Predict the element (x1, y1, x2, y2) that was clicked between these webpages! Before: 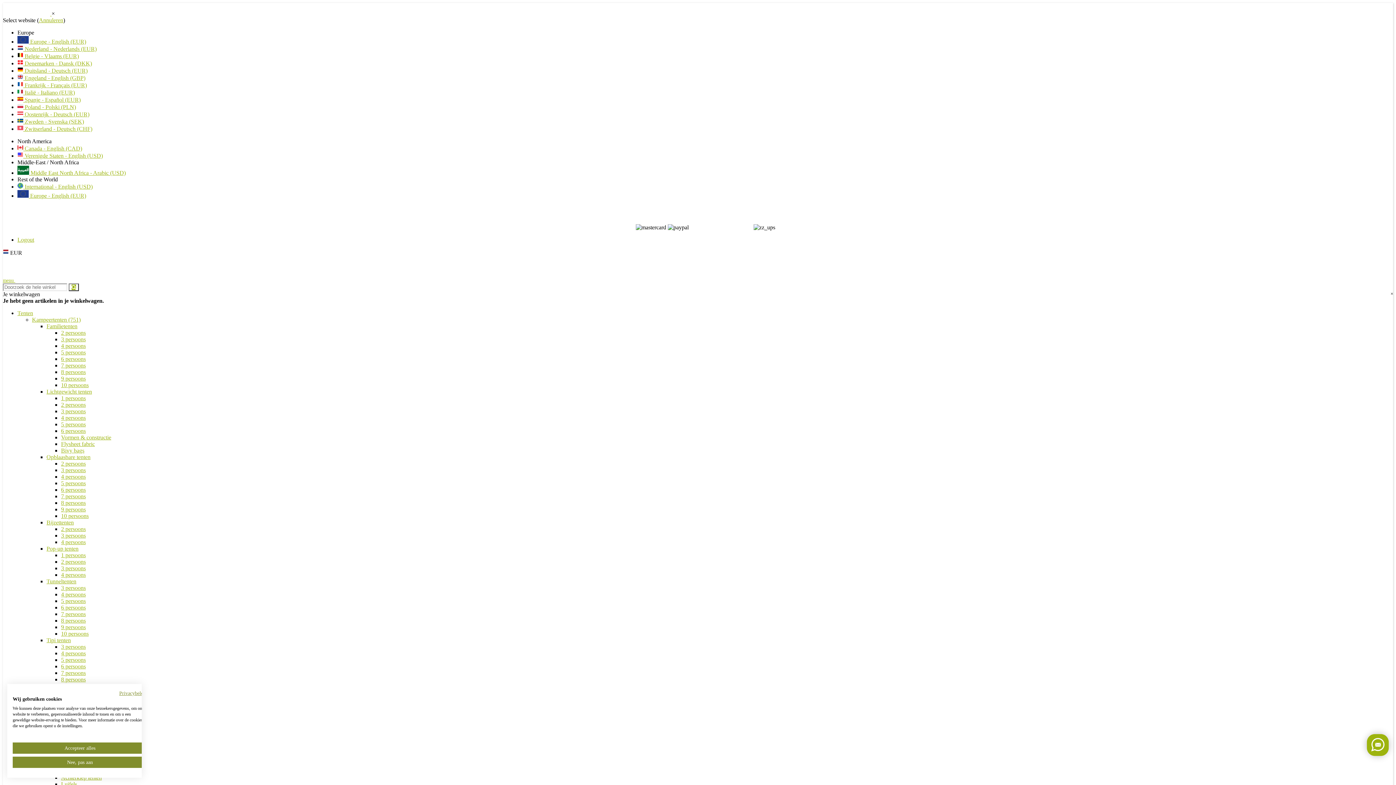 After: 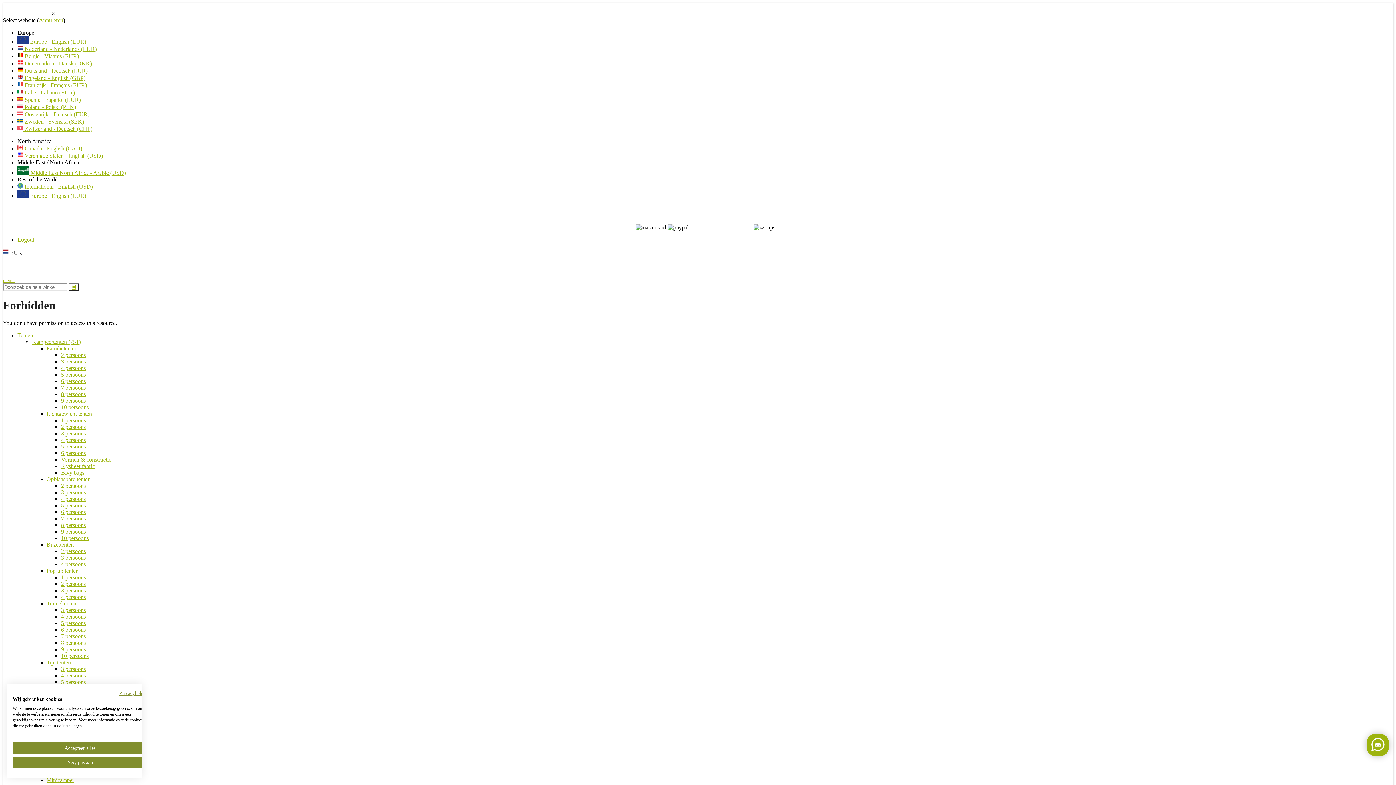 Action: bbox: (61, 774, 101, 780) label: Achterklep tenten